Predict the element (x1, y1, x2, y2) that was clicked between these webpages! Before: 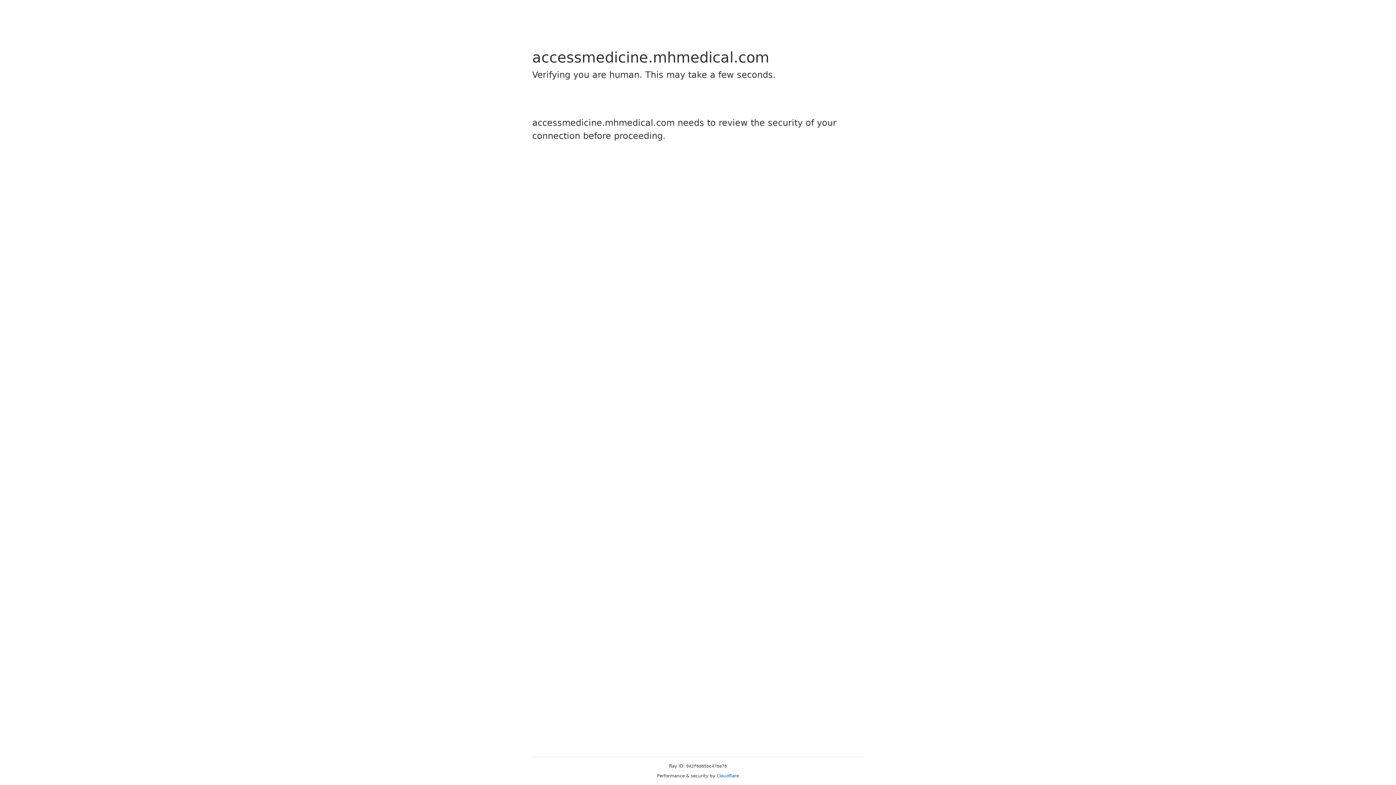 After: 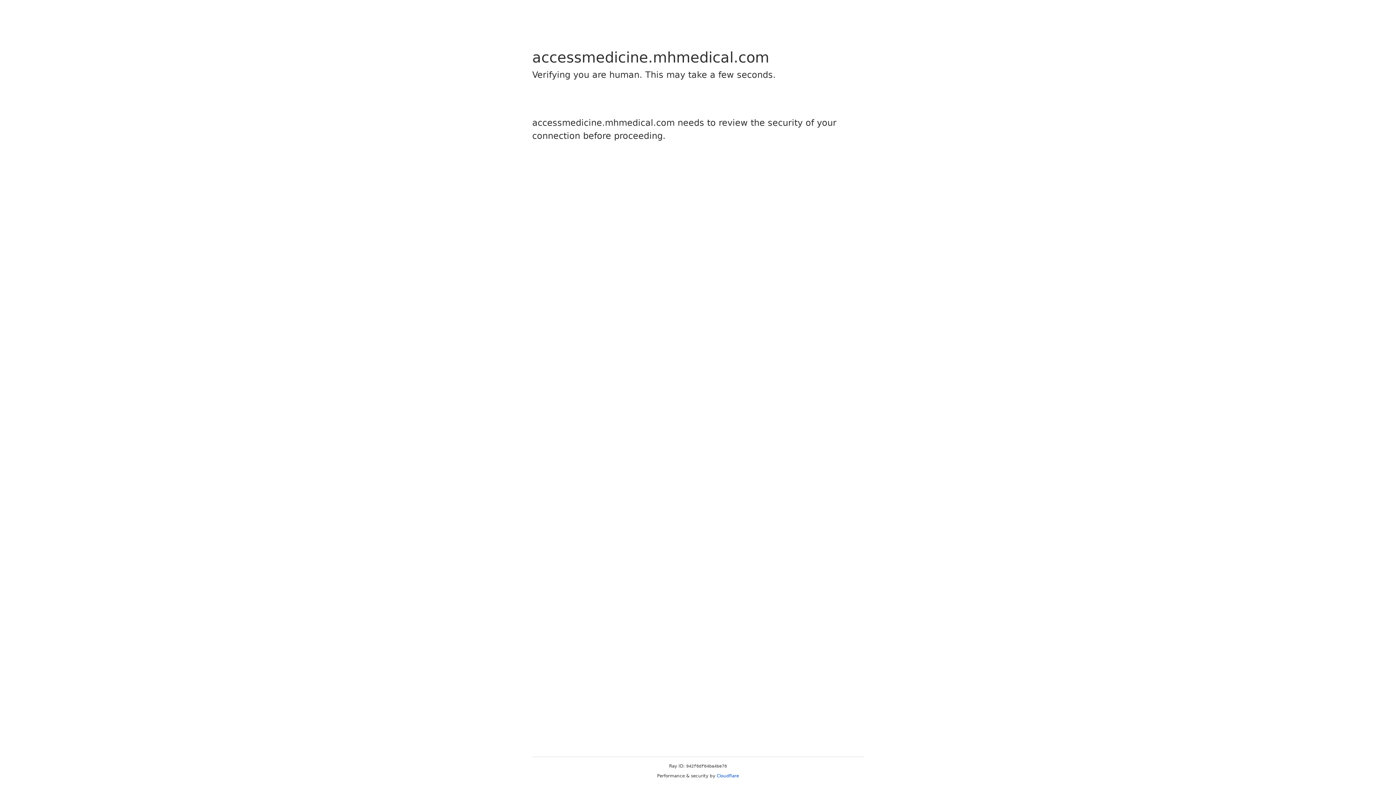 Action: bbox: (716, 773, 739, 778) label: Cloudflare